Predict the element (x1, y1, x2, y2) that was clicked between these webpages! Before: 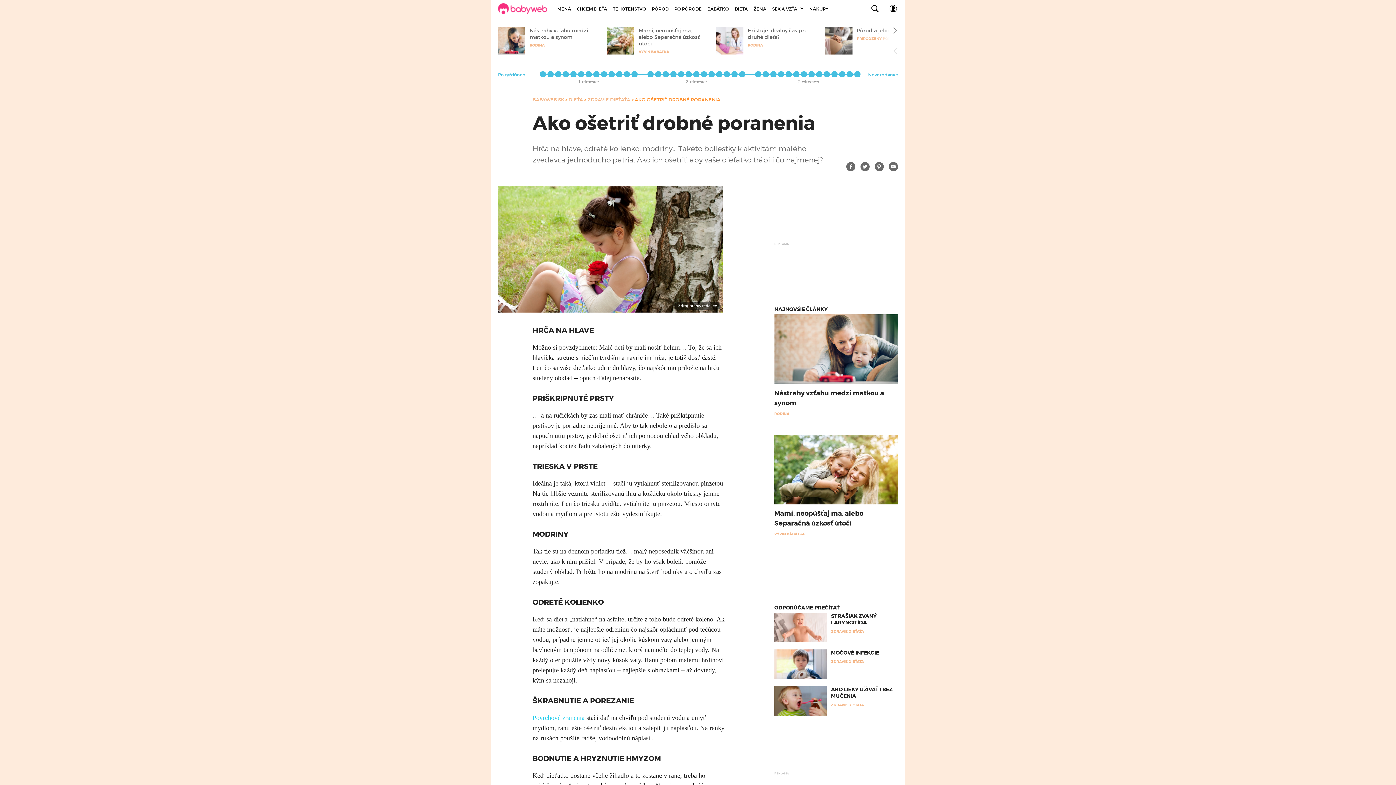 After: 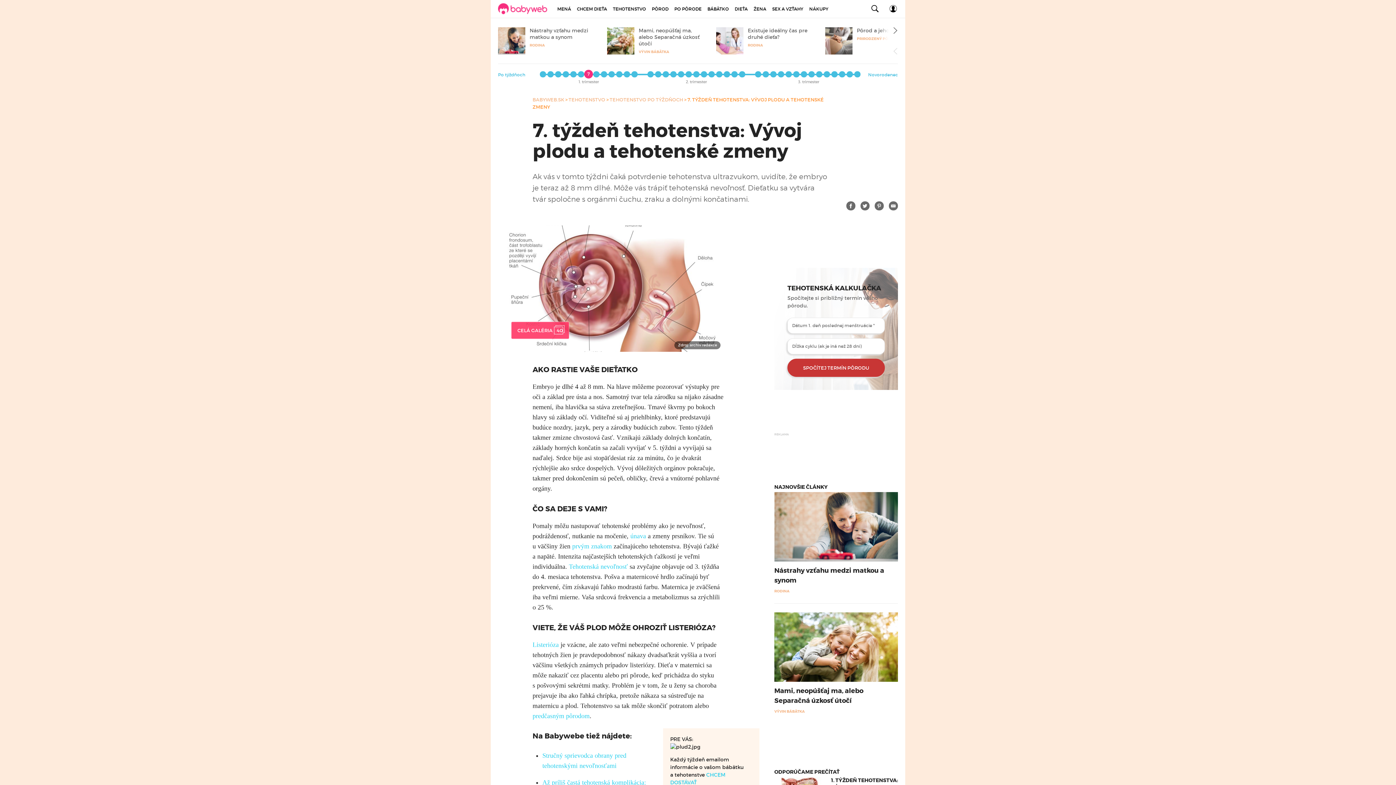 Action: label: 7 bbox: (585, 71, 592, 77)